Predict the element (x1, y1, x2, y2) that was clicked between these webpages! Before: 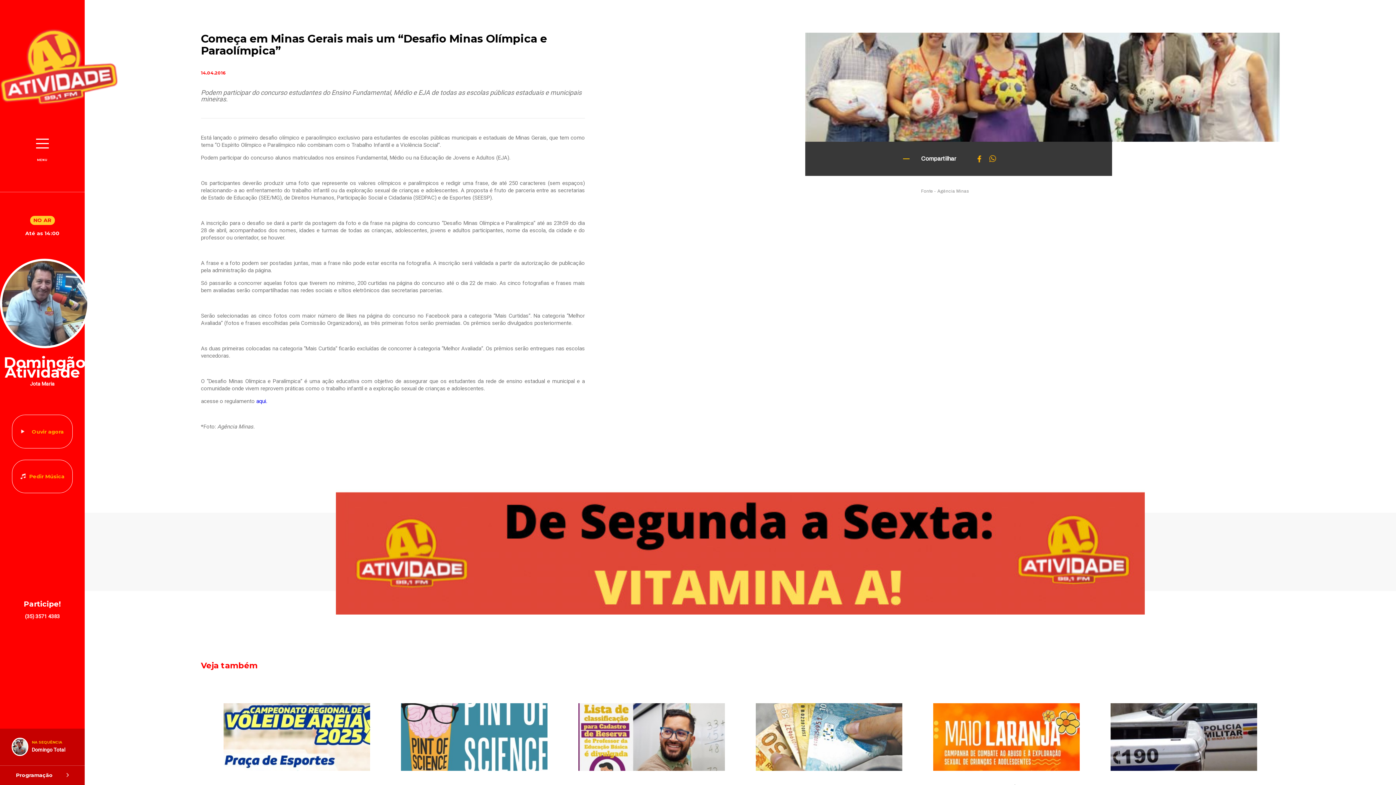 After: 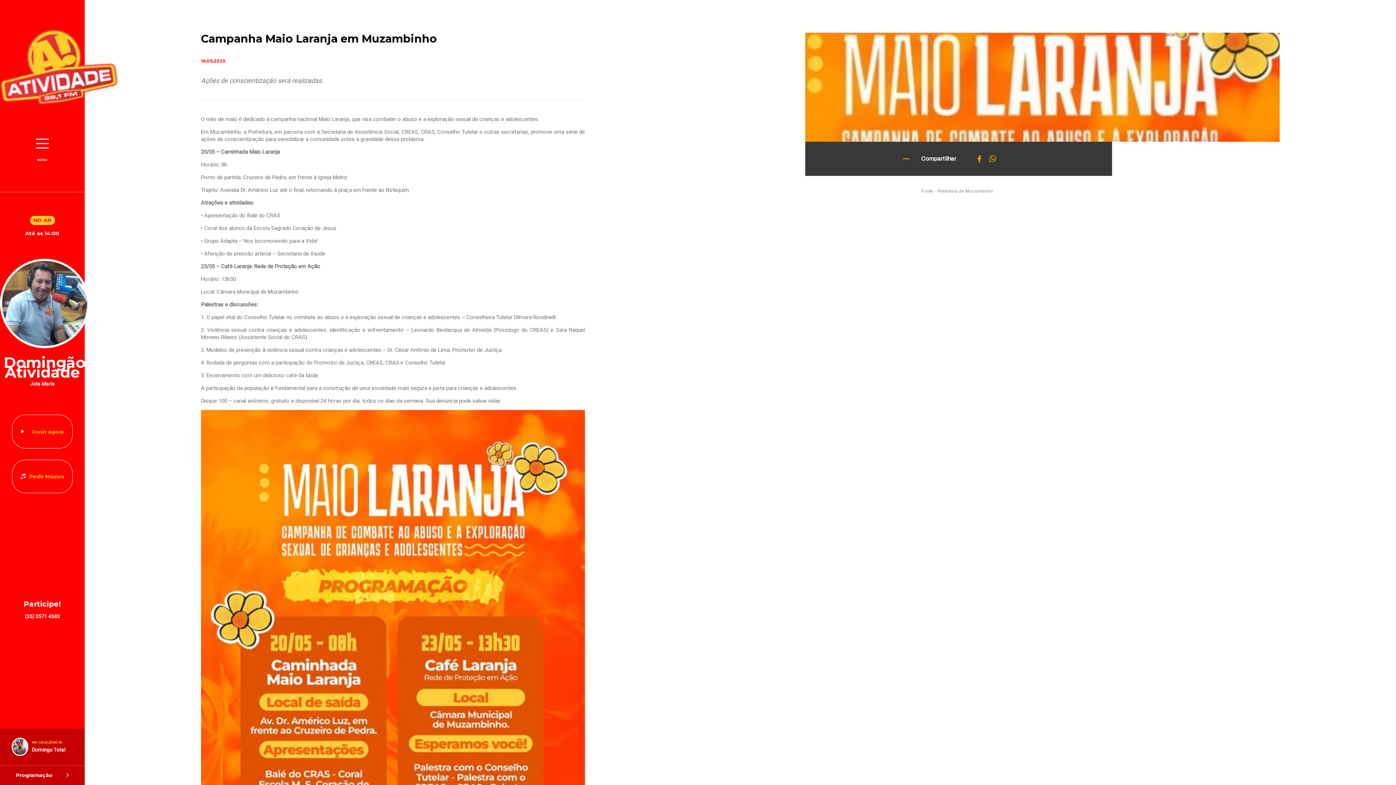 Action: label: Campanha Maio Laranja em Muzambinho
16.05.2025 bbox: (933, 703, 1080, 862)